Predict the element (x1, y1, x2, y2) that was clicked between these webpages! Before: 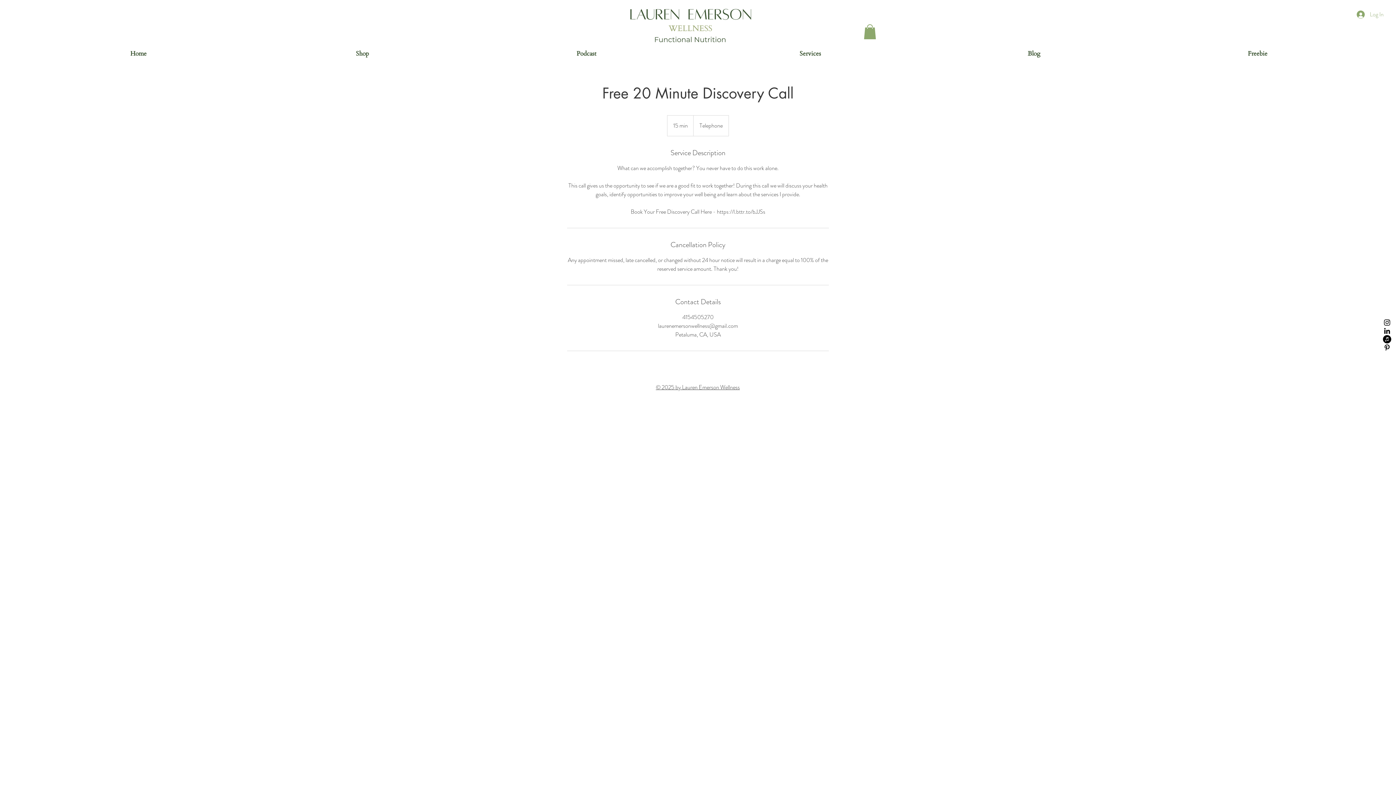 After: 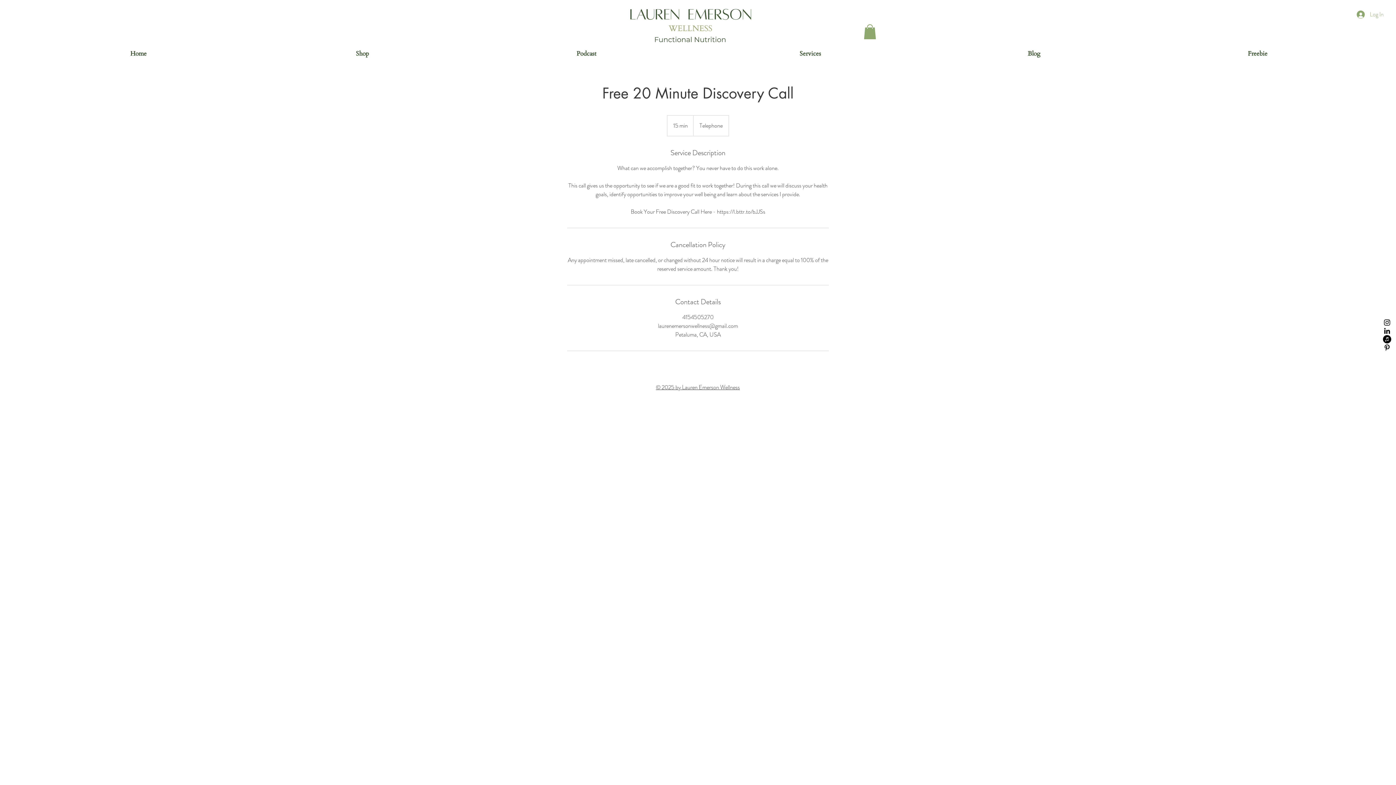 Action: label: Instagram bbox: (1383, 318, 1391, 326)